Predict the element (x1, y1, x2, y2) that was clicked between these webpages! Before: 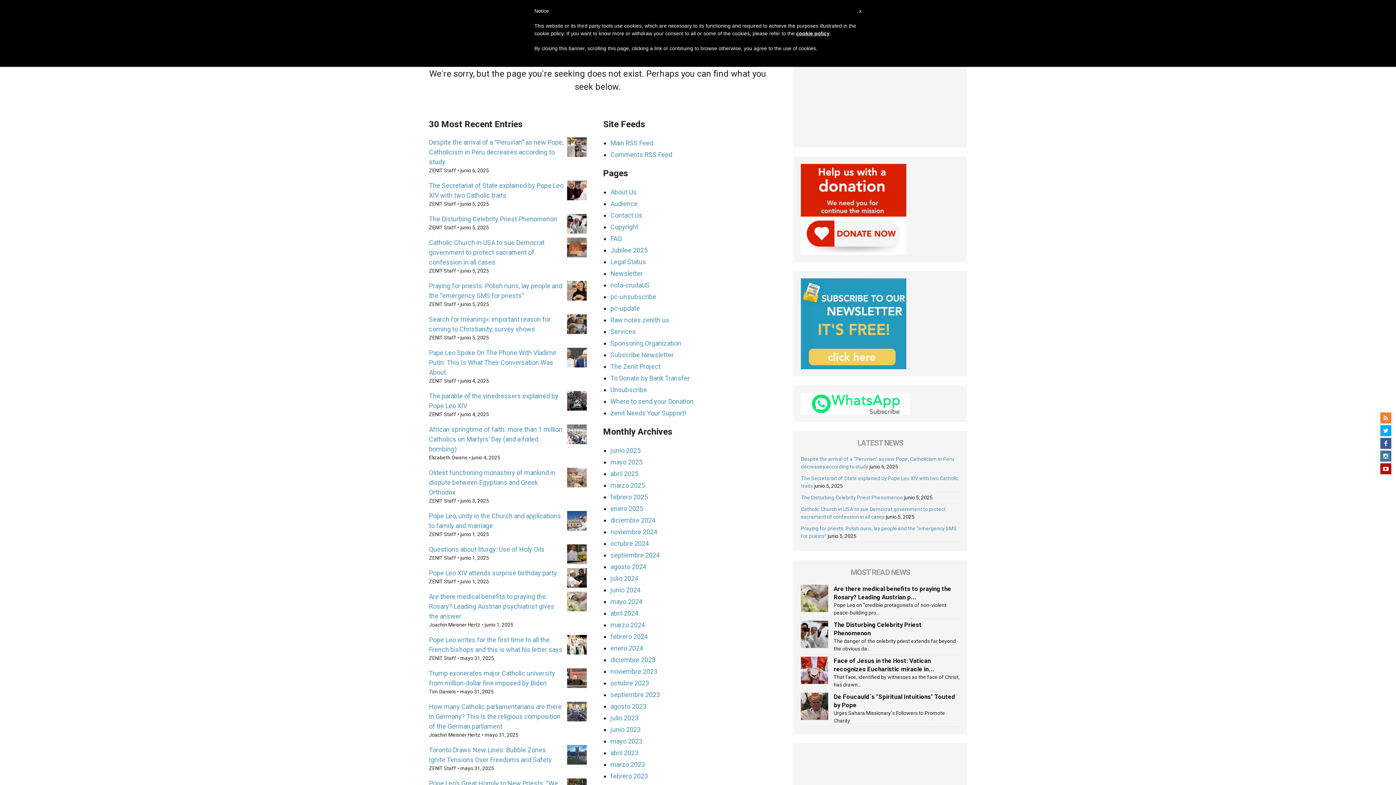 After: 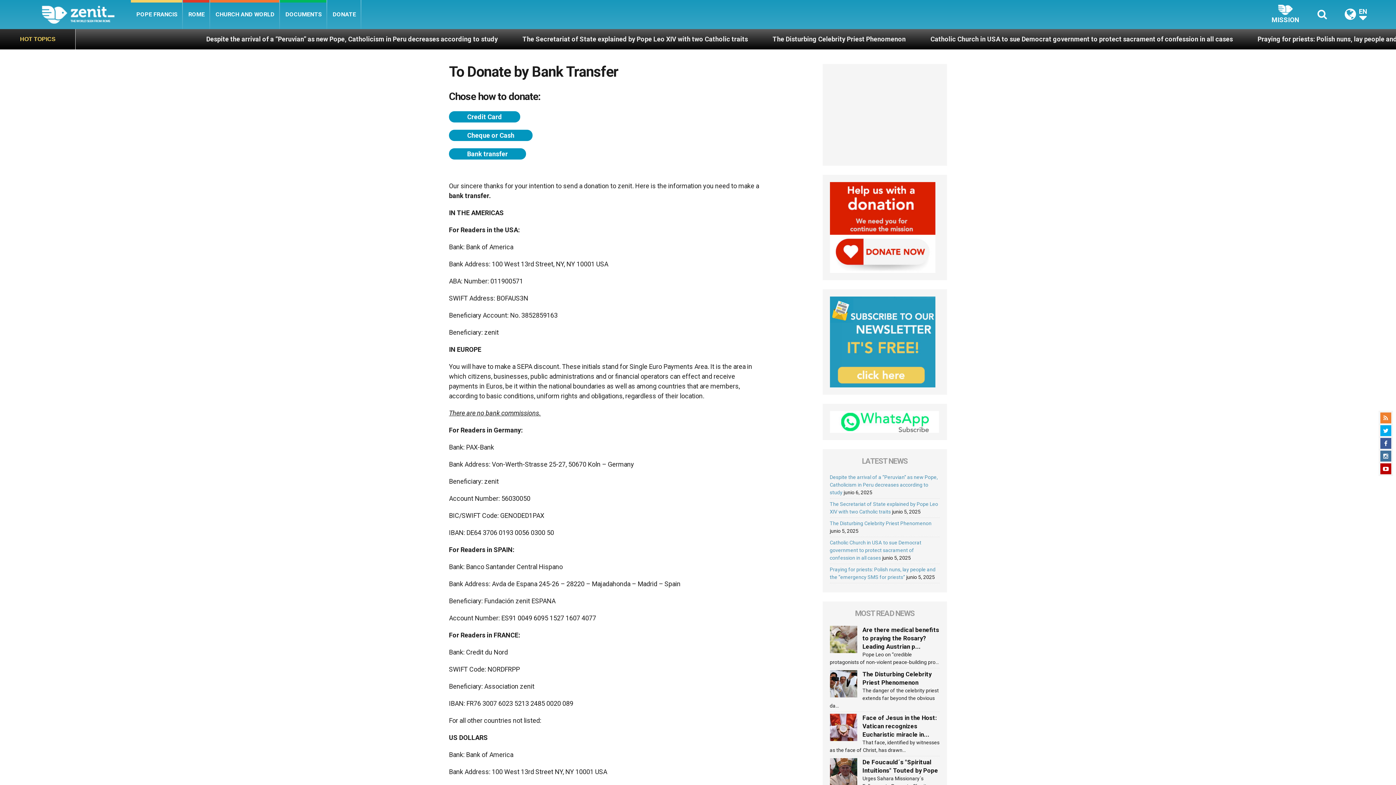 Action: bbox: (610, 374, 689, 382) label: To Donate by Bank Transfer